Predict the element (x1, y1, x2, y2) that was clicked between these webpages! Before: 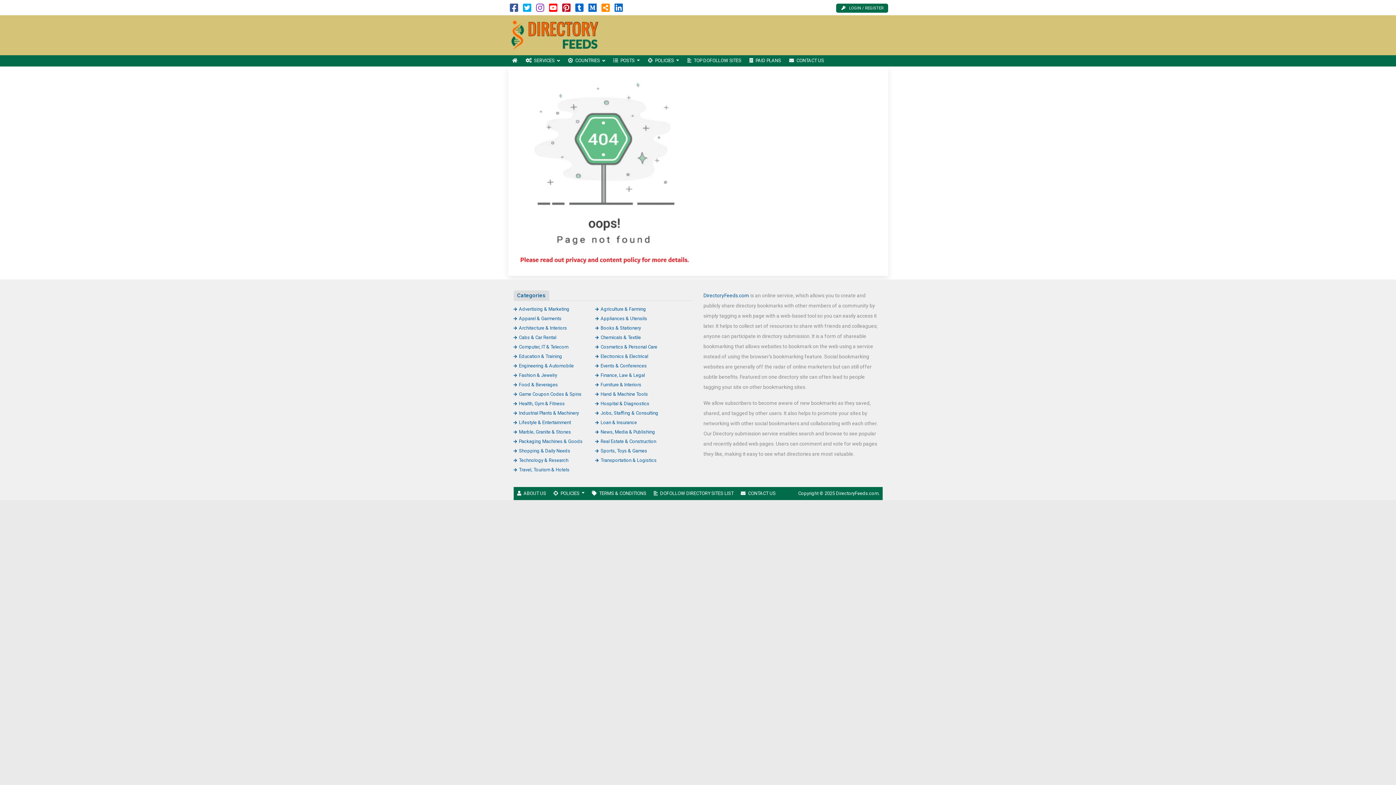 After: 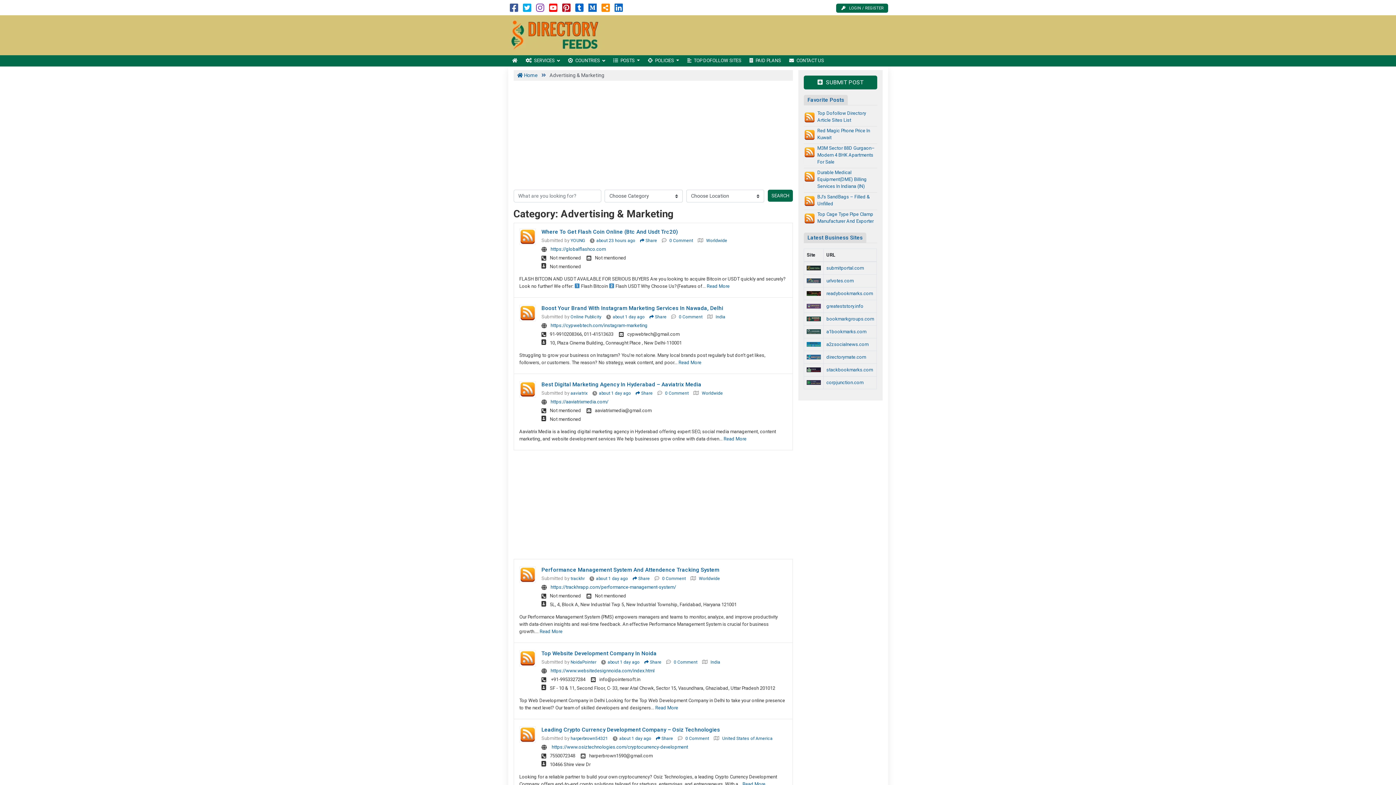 Action: bbox: (513, 306, 569, 311) label: Advertising & Marketing